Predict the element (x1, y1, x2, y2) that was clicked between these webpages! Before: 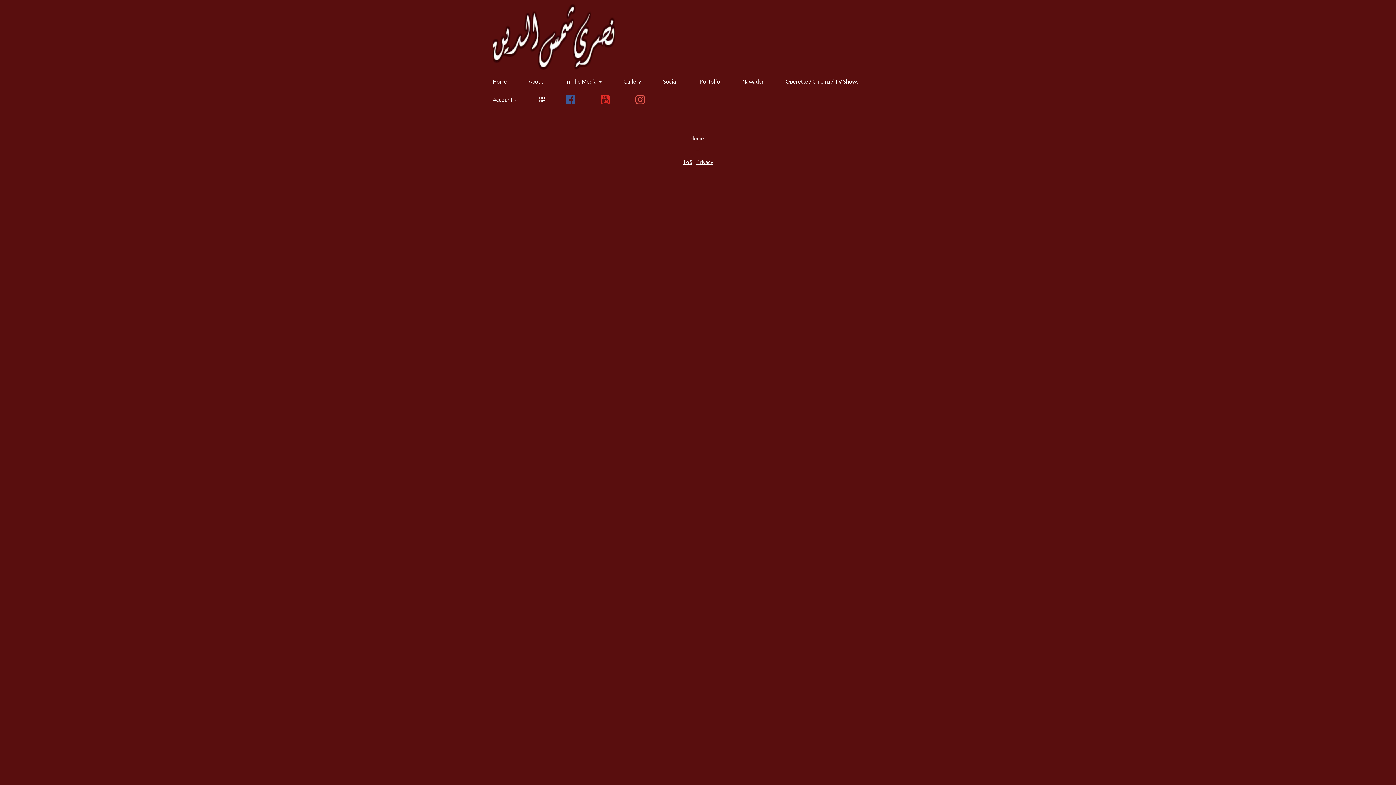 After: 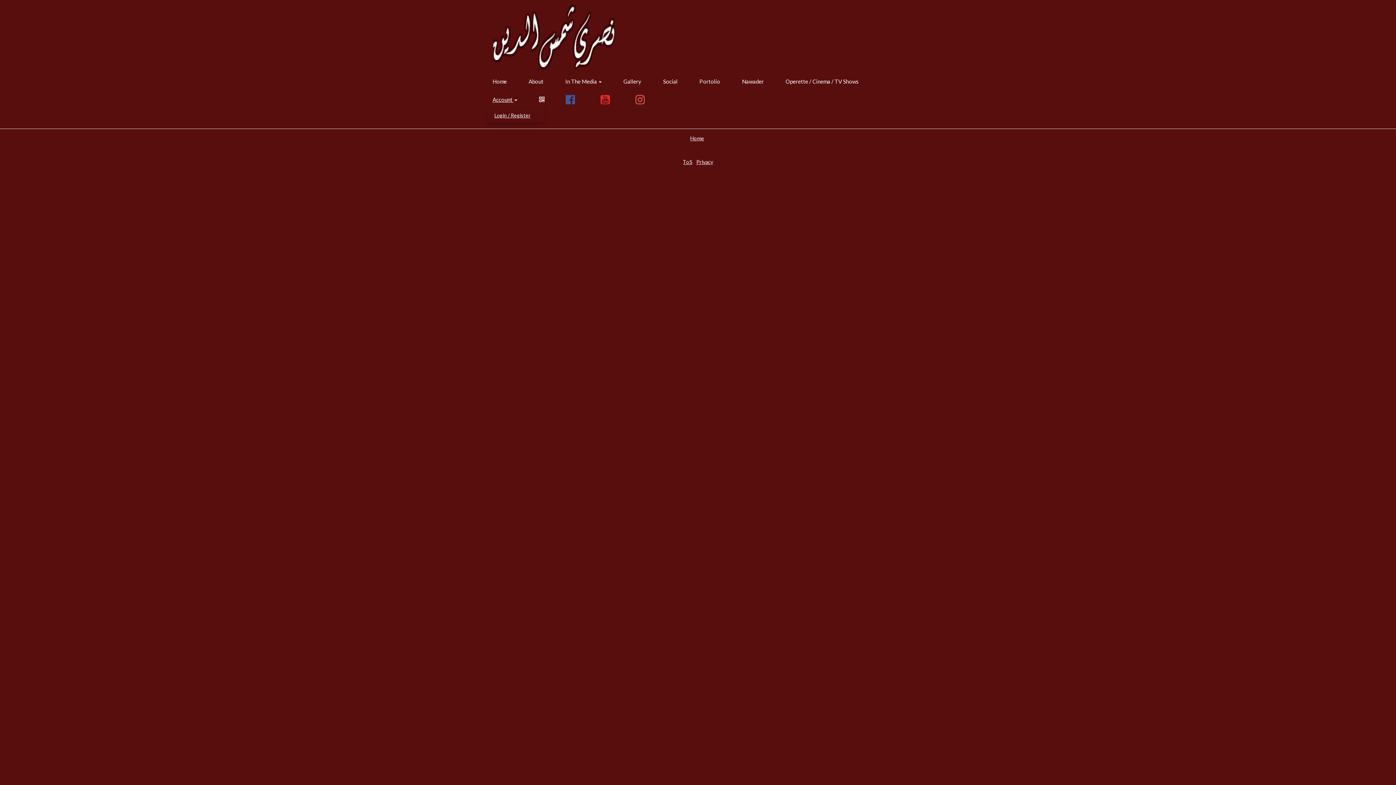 Action: bbox: (487, 90, 522, 108) label: Account 